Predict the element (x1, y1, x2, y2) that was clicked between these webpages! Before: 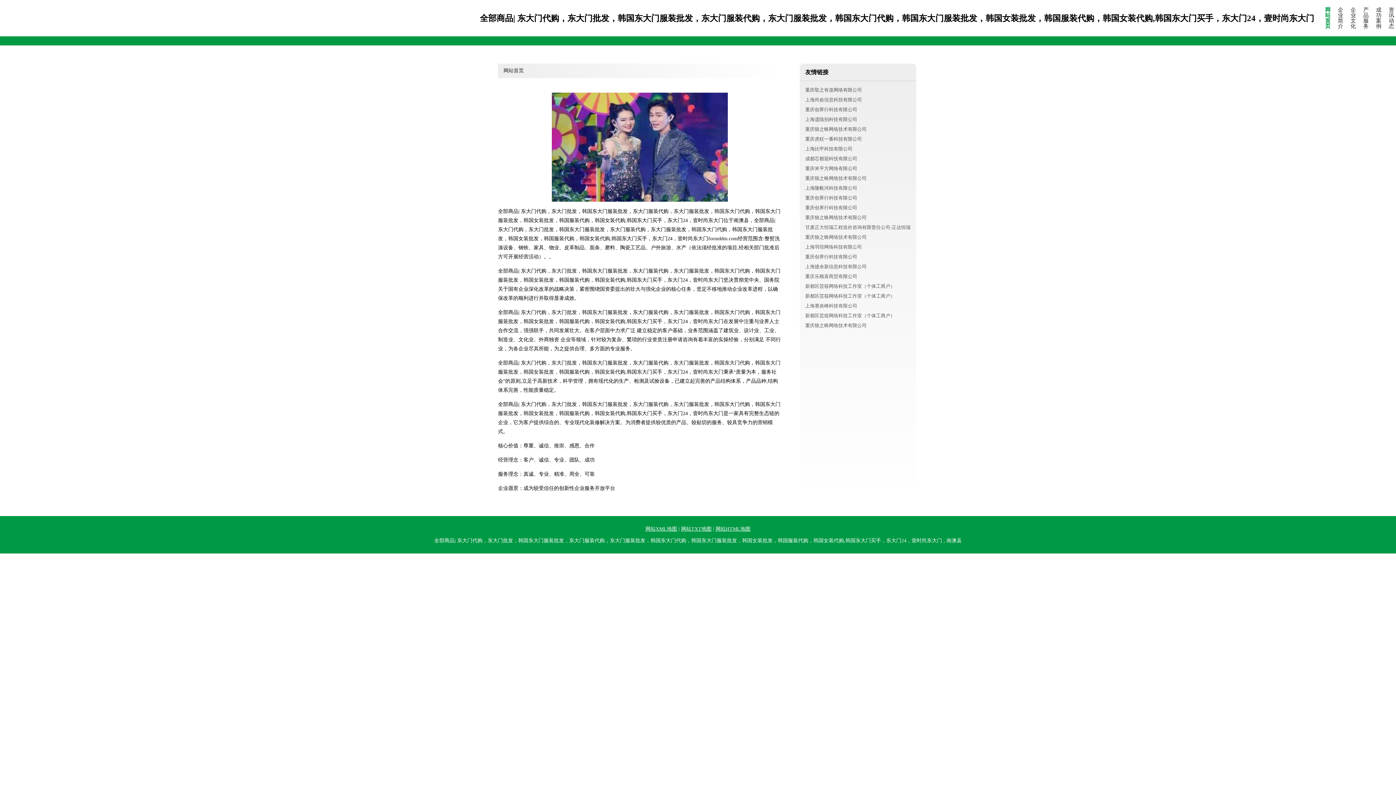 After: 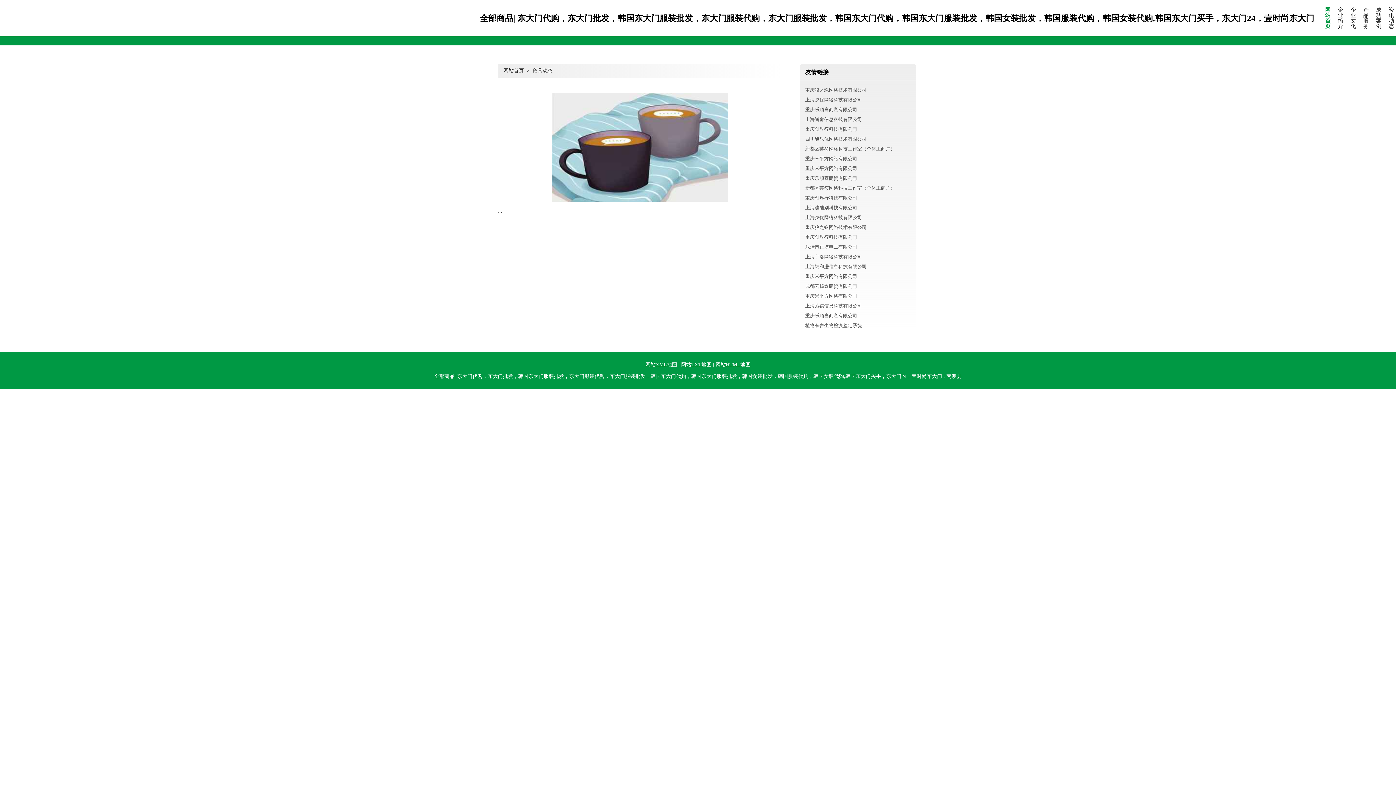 Action: bbox: (1389, 7, 1394, 29) label: 资讯动态